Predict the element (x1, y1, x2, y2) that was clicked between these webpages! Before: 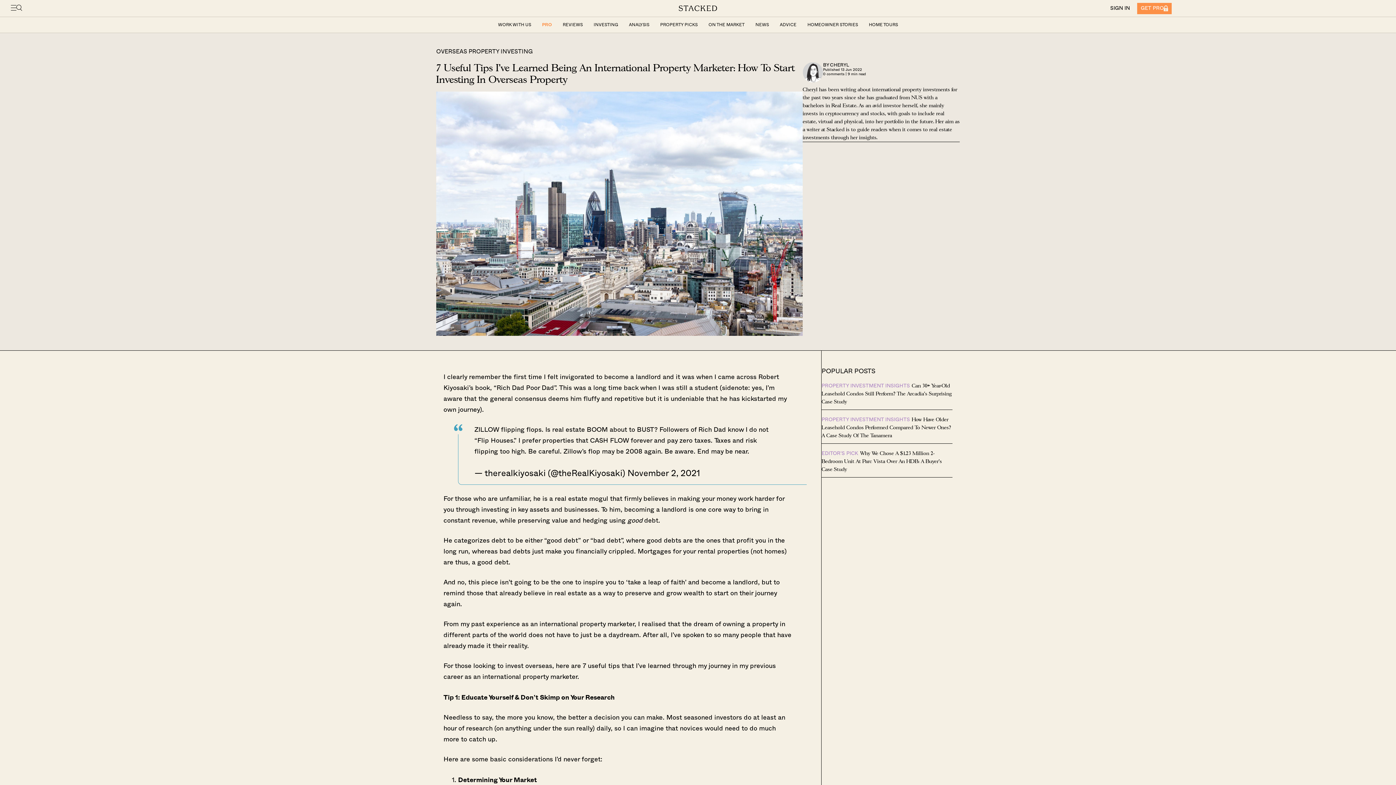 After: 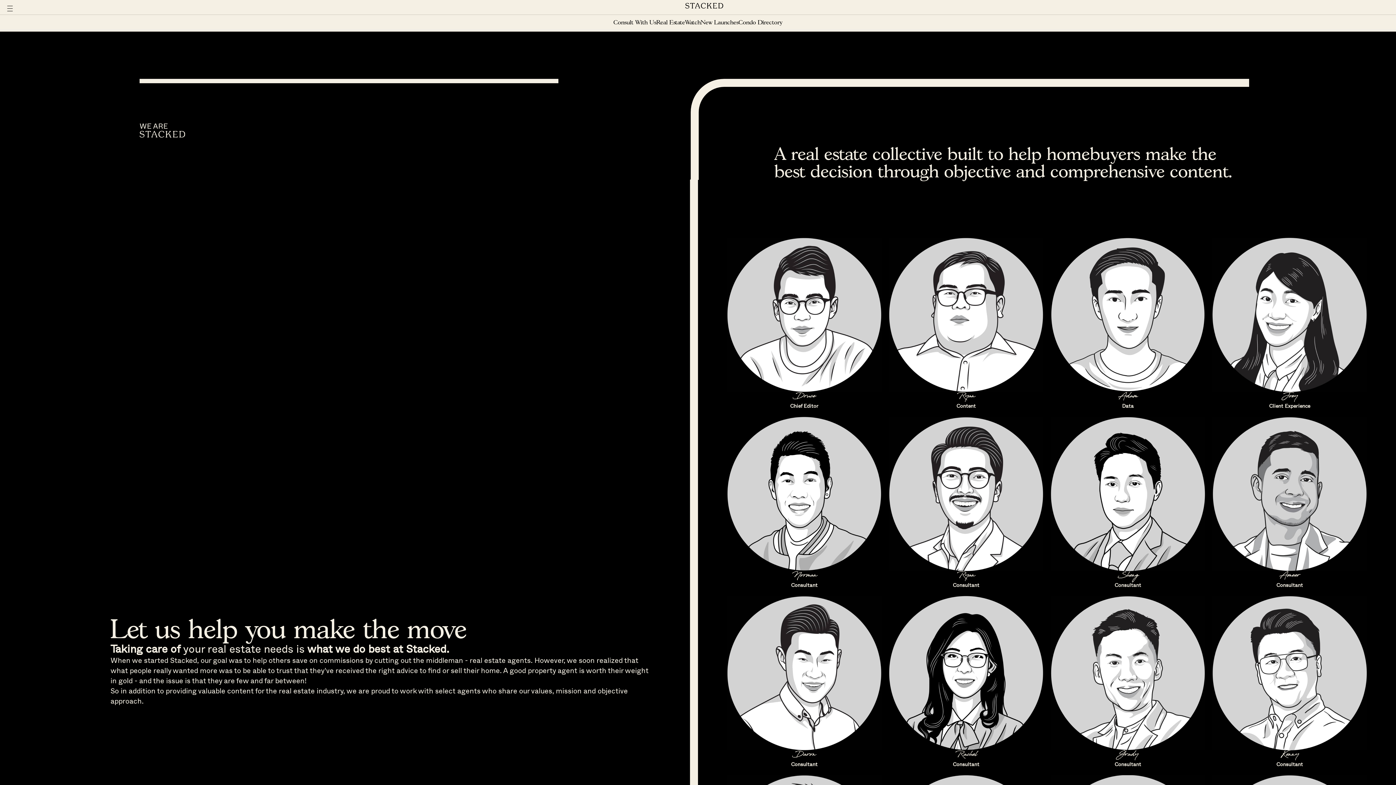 Action: bbox: (492, 16, 536, 32) label: WORK WITH US